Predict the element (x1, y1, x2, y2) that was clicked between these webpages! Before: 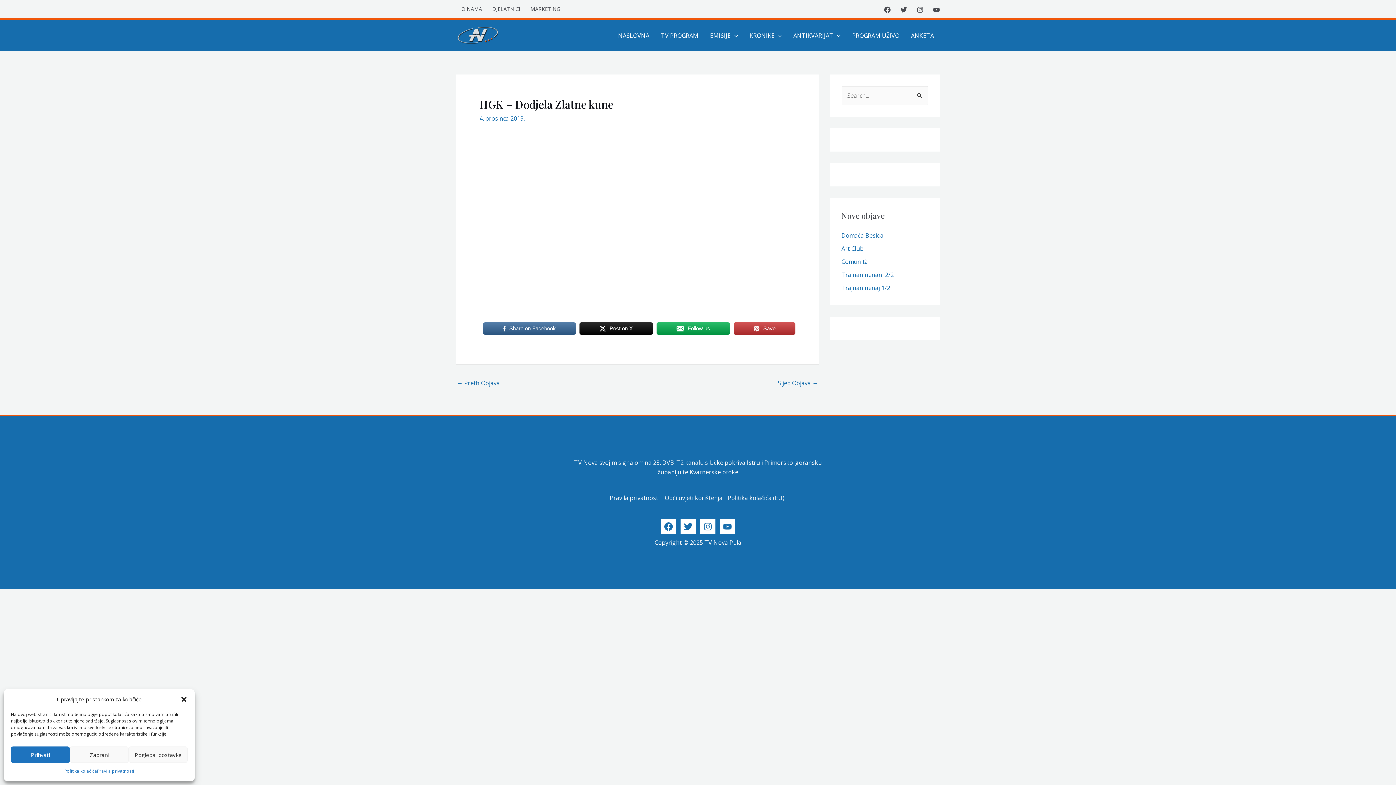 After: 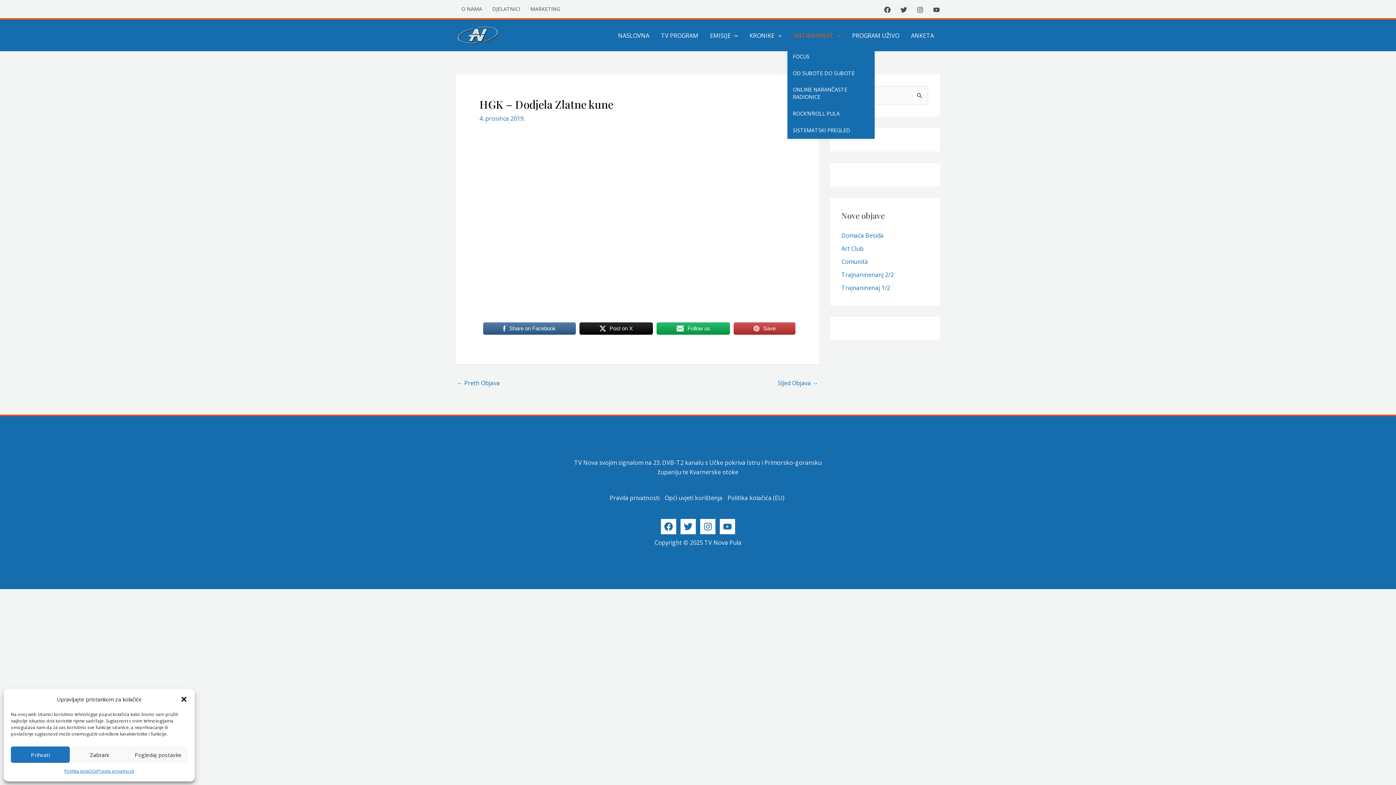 Action: bbox: (787, 22, 846, 48) label: ANTIKVARIJAT